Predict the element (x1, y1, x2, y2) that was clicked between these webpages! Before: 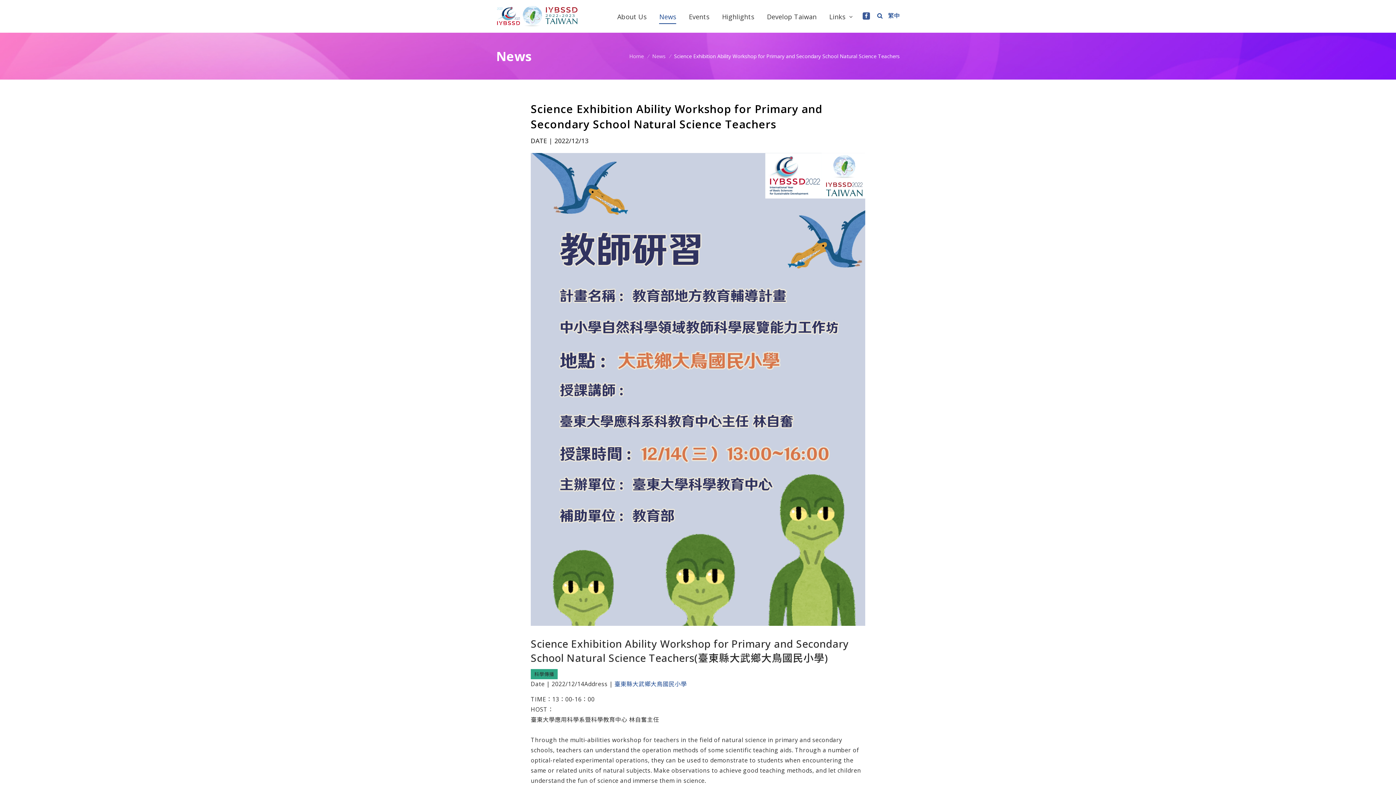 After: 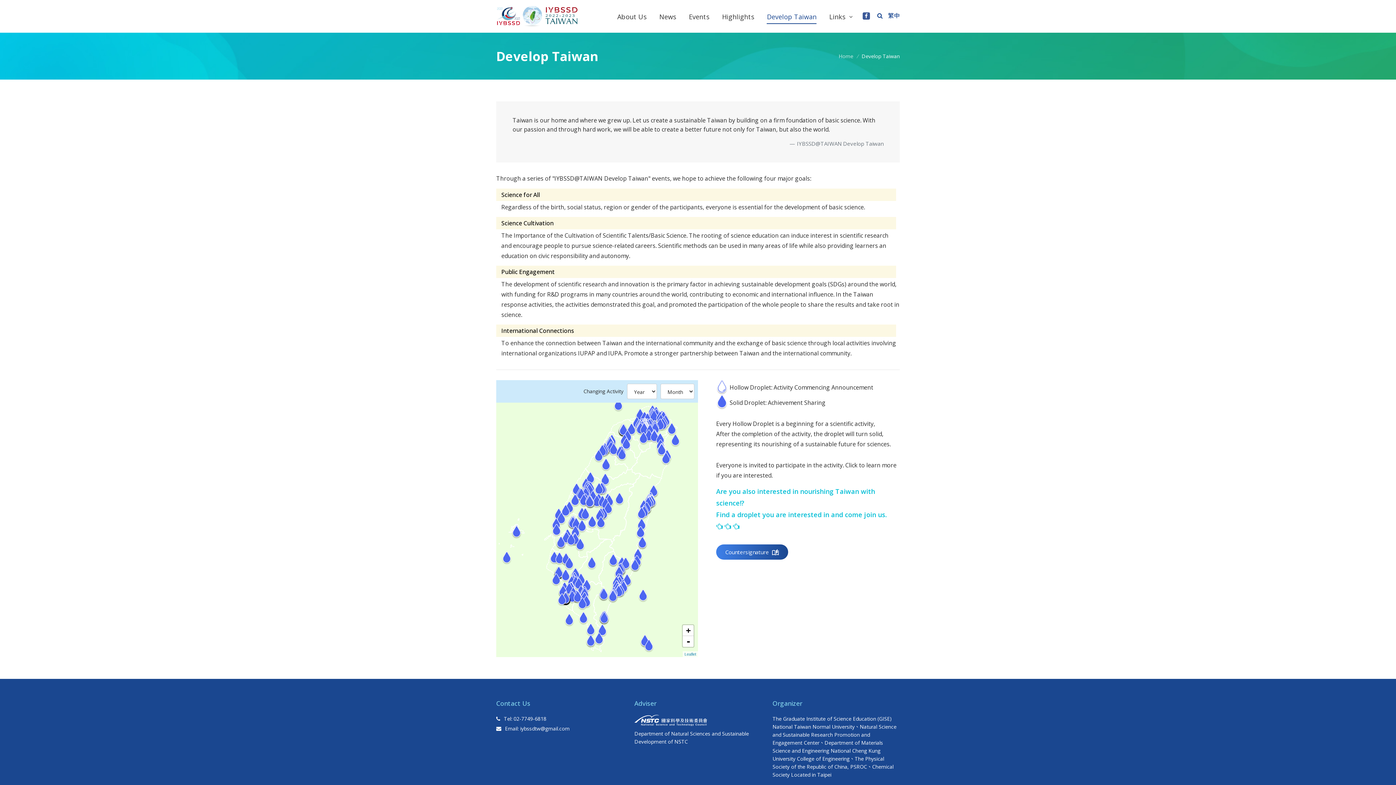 Action: label: Develop Taiwan bbox: (767, 10, 816, 23)